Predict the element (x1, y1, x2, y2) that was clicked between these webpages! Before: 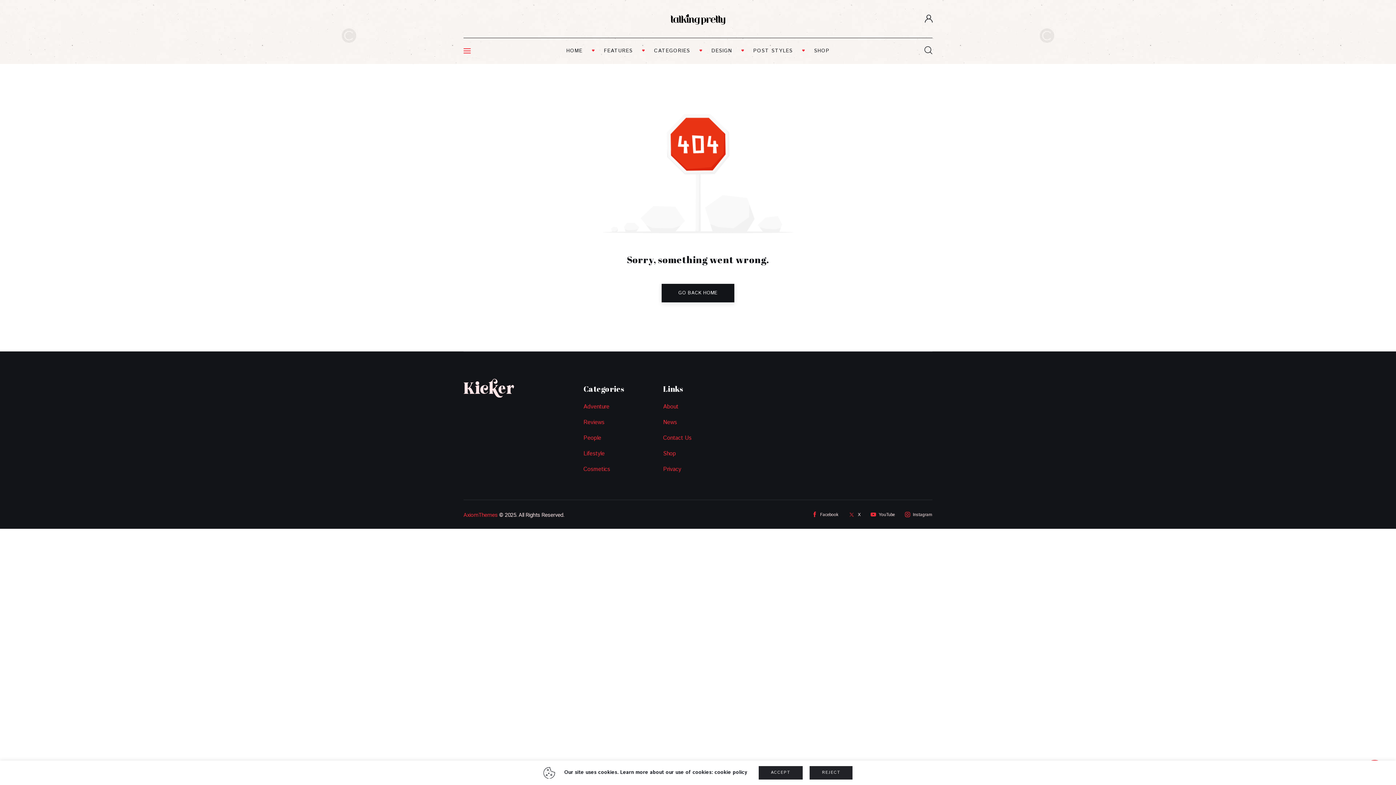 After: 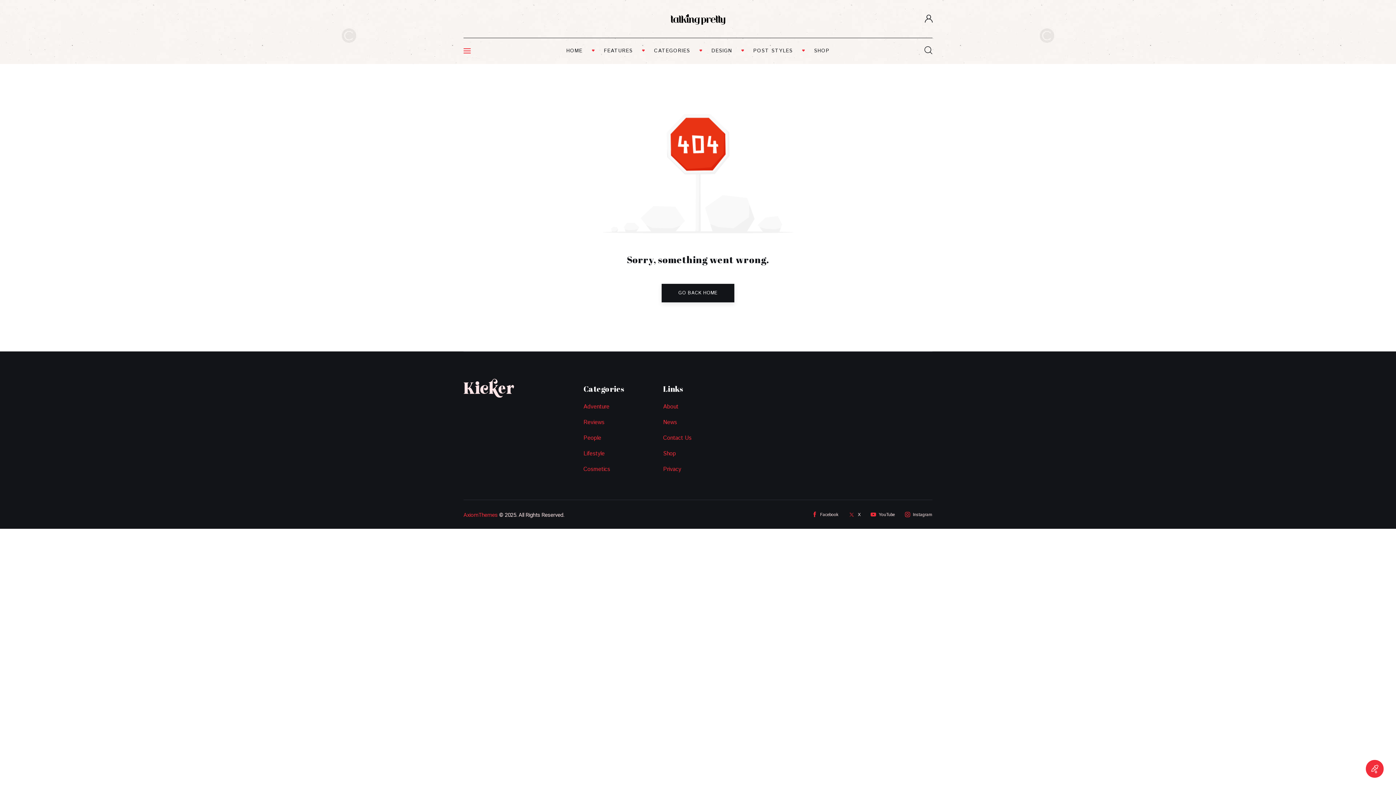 Action: bbox: (758, 766, 802, 780) label: ACCEPT